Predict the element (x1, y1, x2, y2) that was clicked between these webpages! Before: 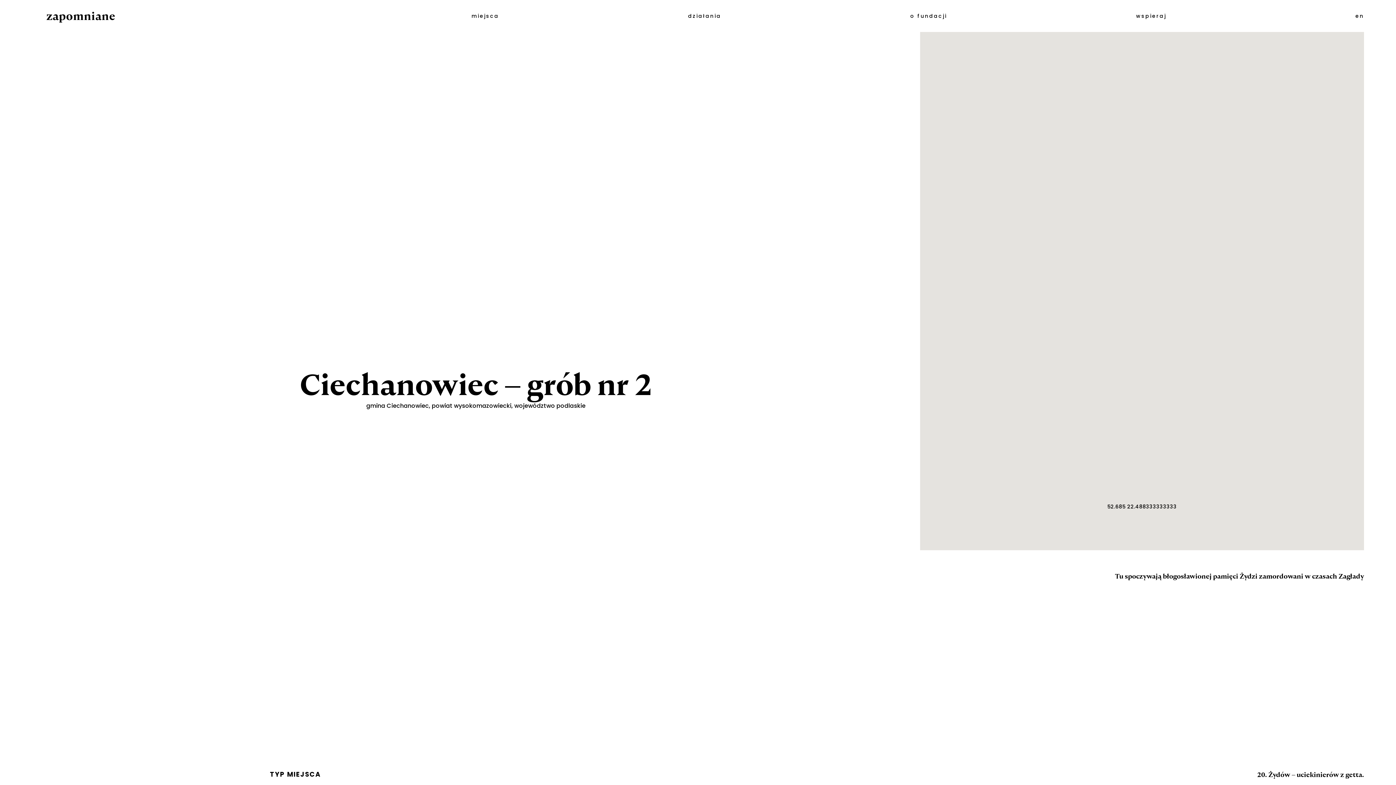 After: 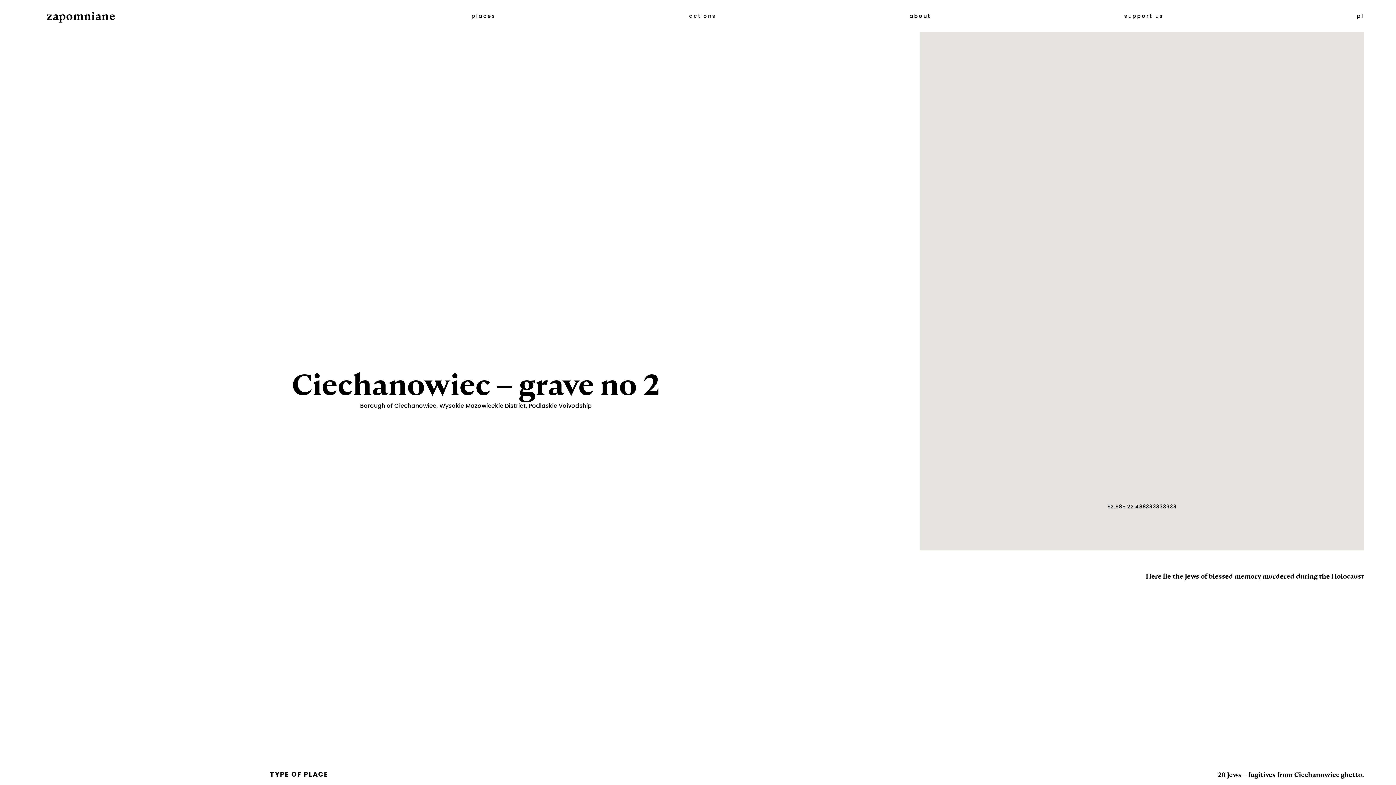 Action: bbox: (1355, 12, 1364, 19) label: en